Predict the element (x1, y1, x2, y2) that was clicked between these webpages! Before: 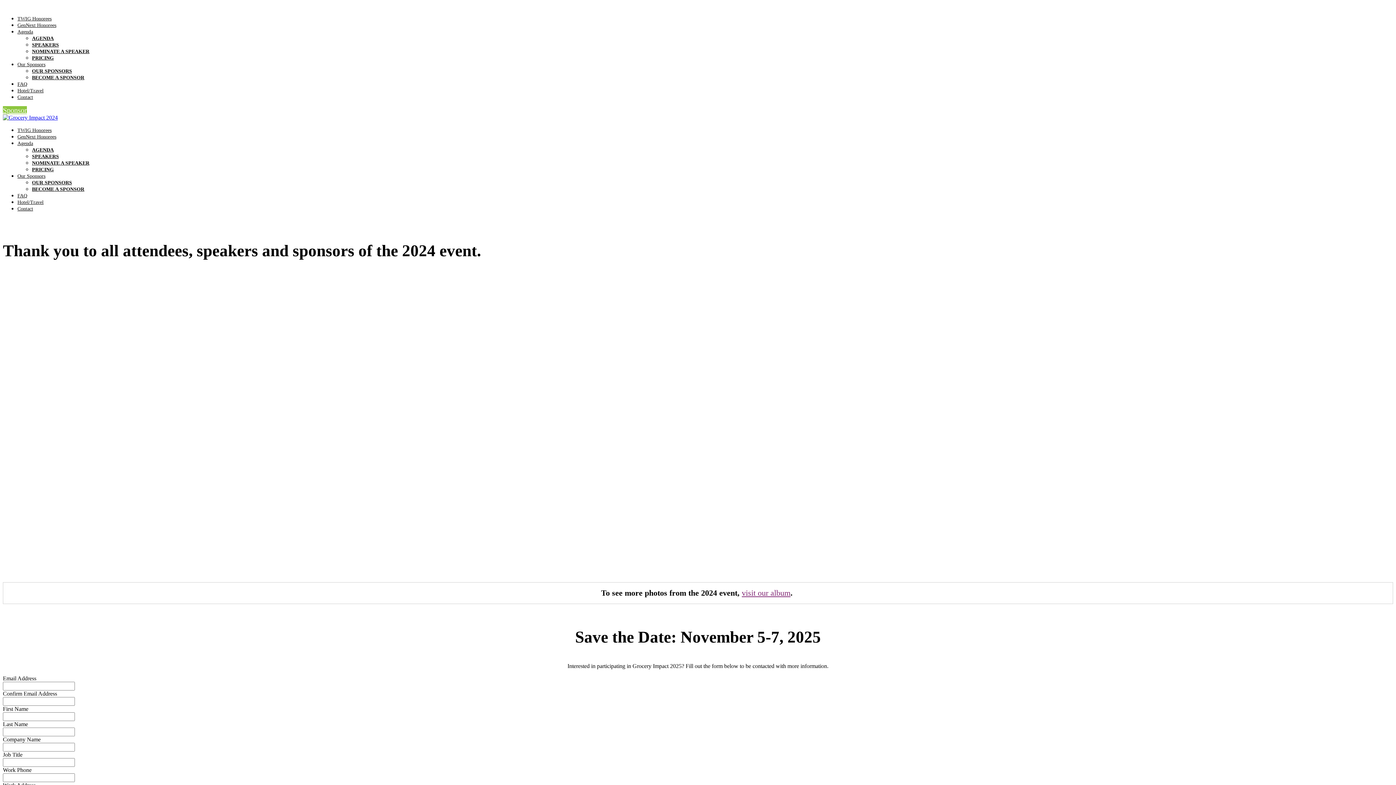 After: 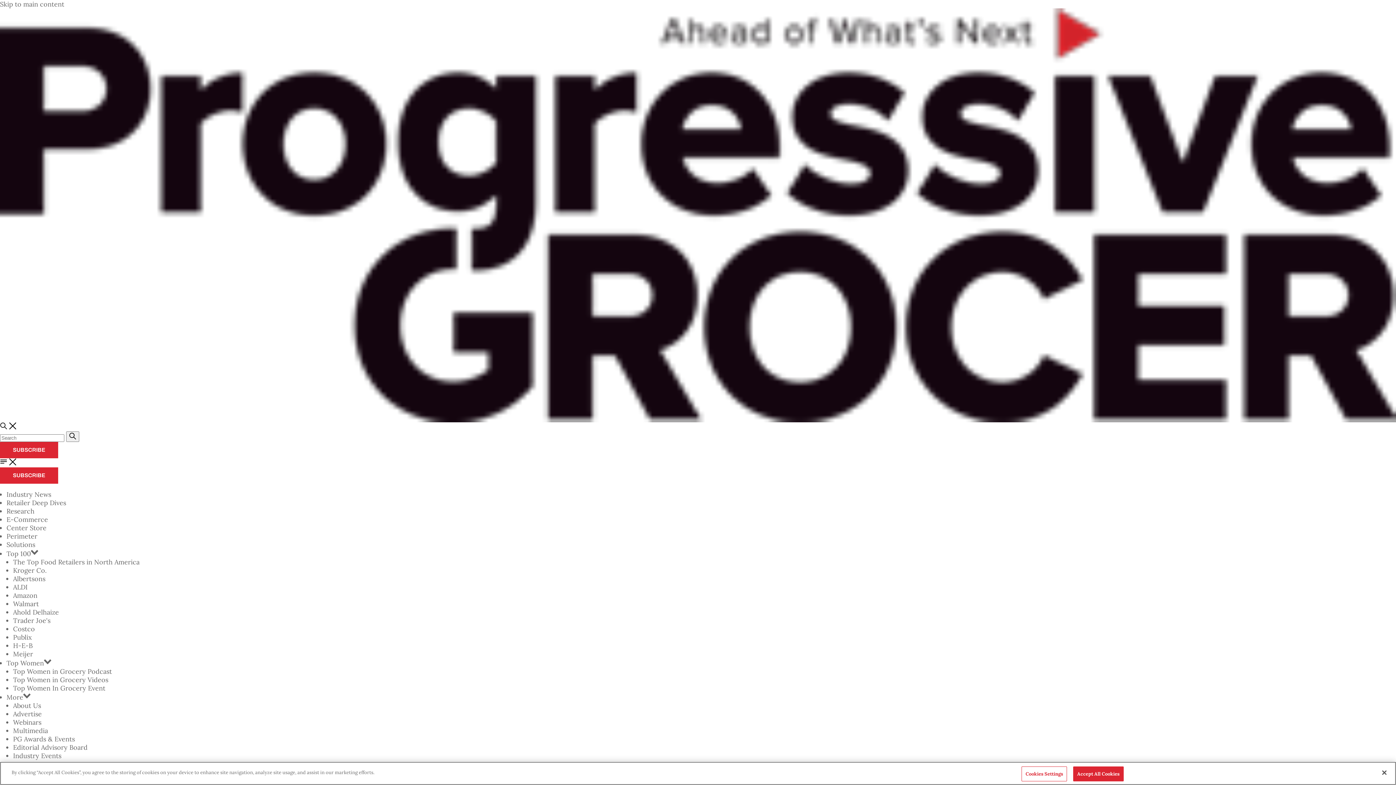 Action: label: GenNext Honorees bbox: (17, 22, 56, 28)